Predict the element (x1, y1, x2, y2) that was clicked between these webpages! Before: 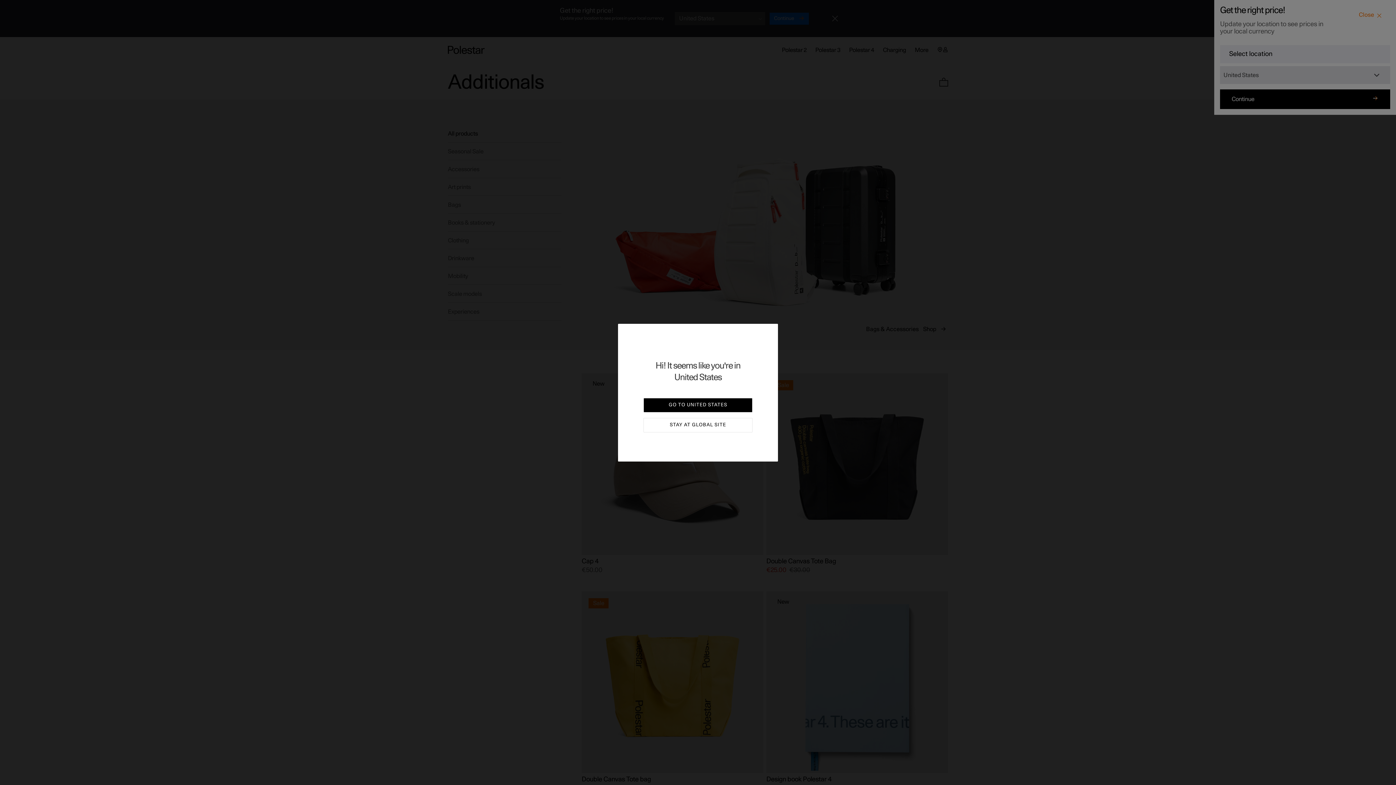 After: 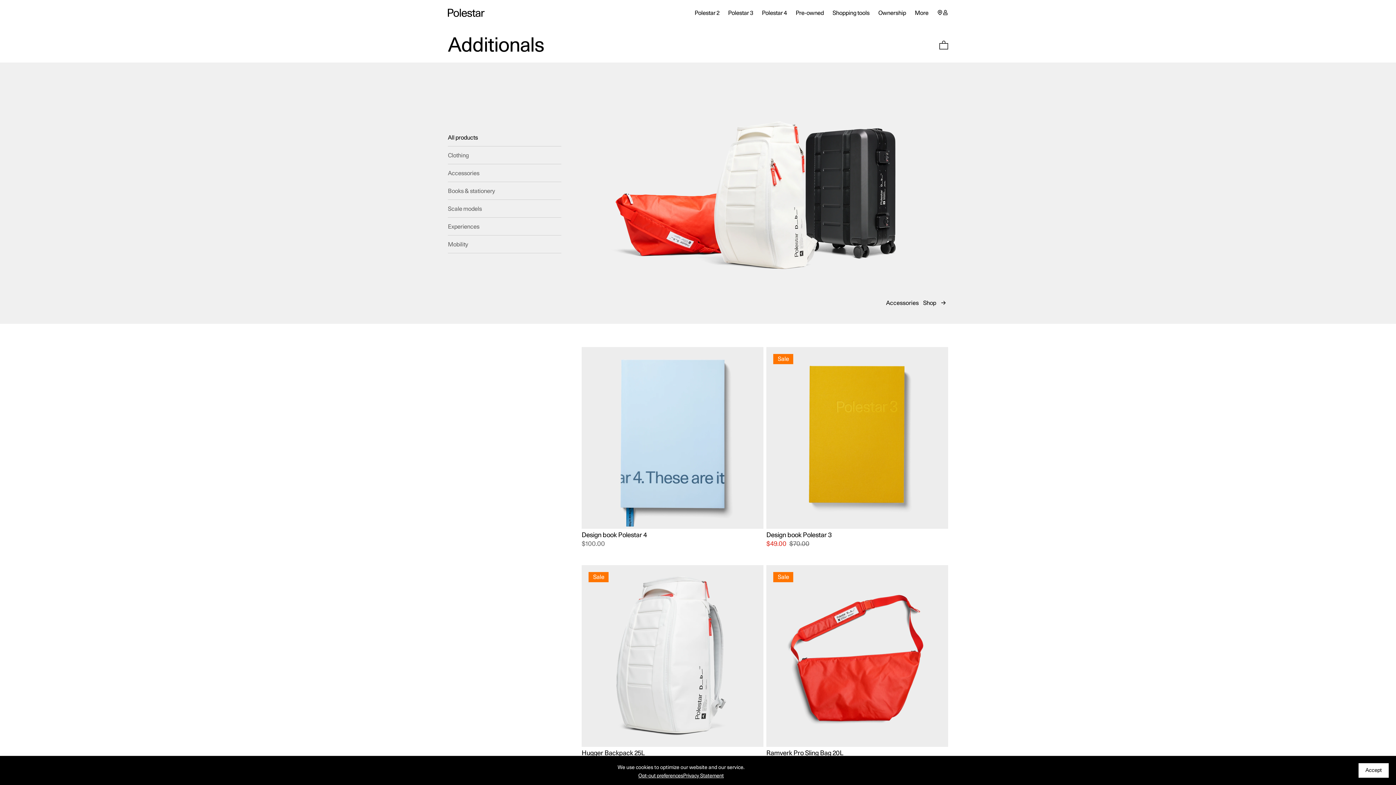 Action: bbox: (643, 398, 752, 412) label: GO TO UNITED STATES